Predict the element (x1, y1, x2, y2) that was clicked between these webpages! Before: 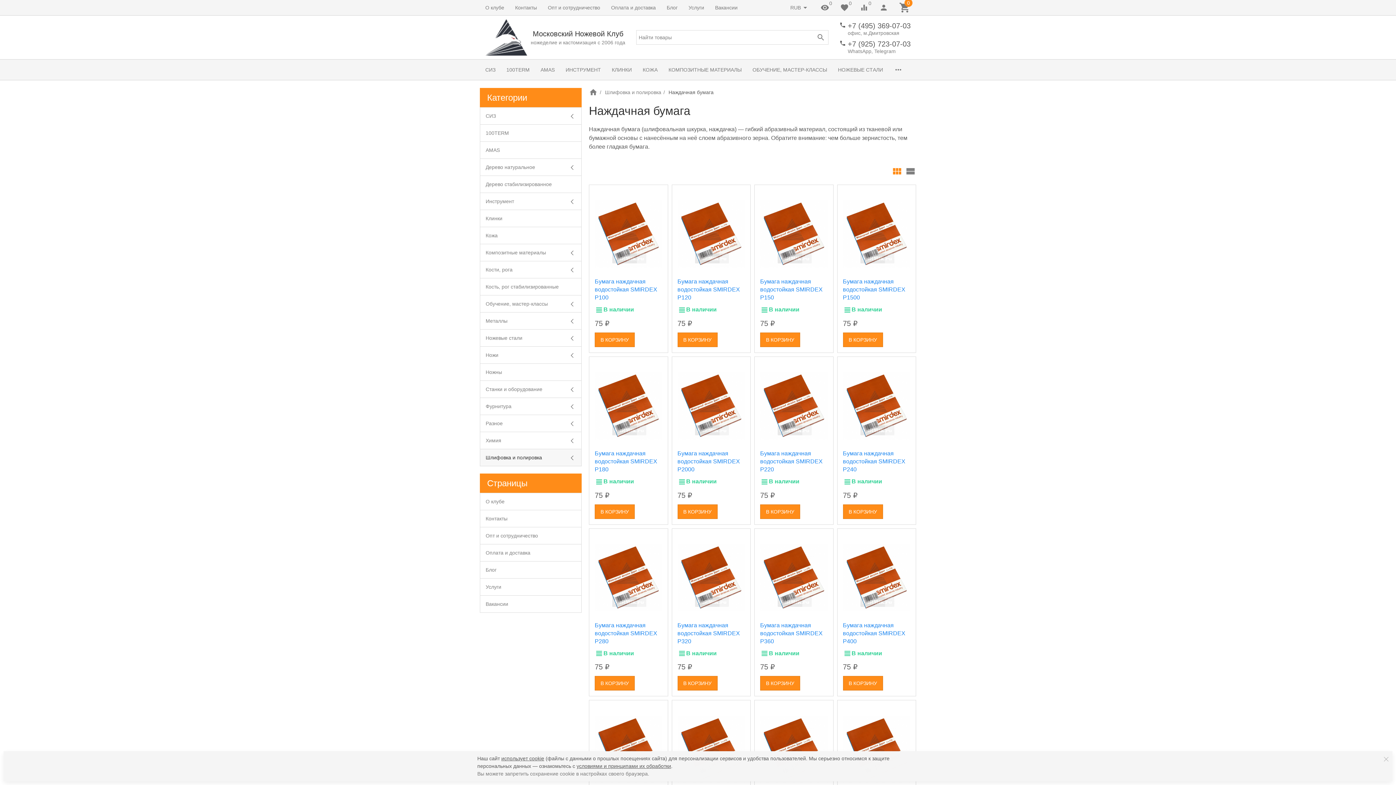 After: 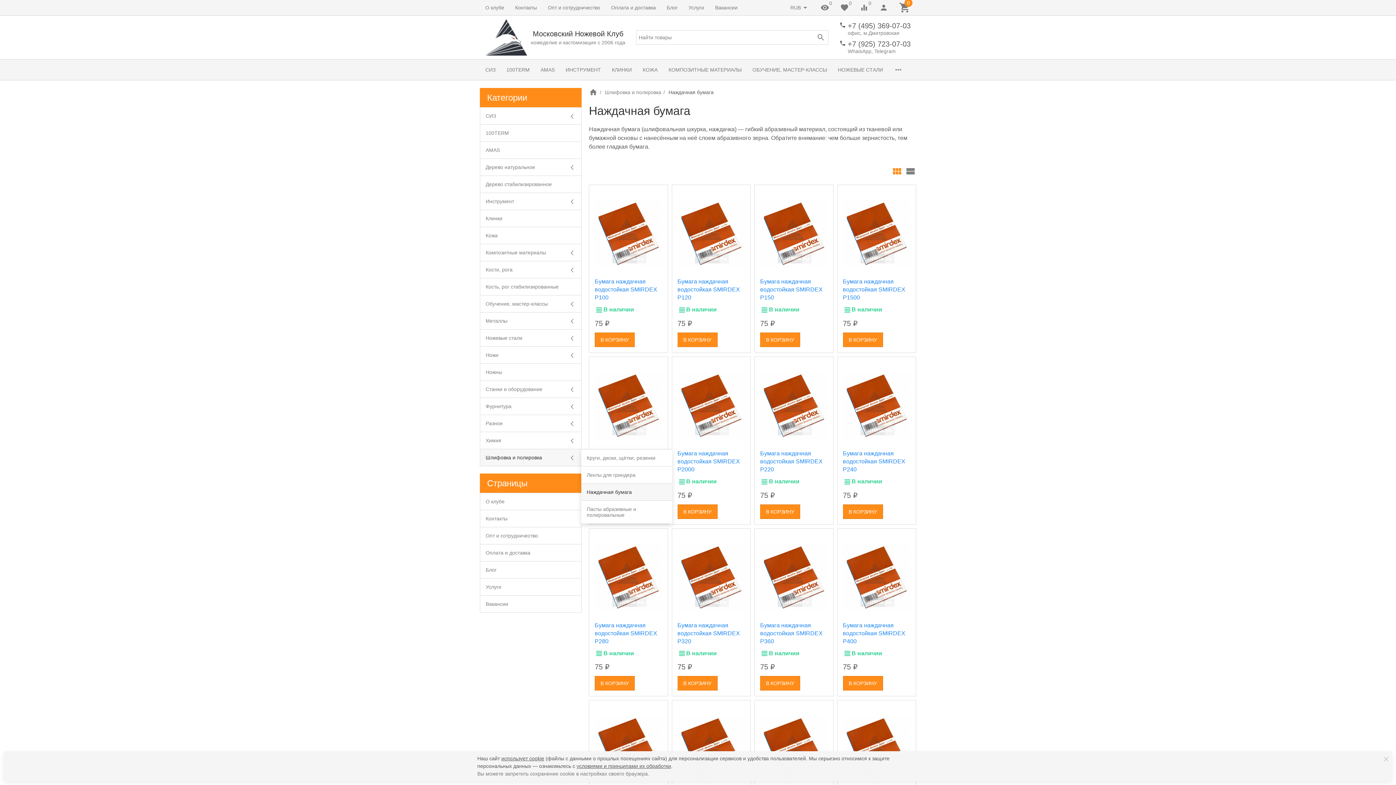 Action: label: Шлифовка и полировка bbox: (480, 449, 581, 466)